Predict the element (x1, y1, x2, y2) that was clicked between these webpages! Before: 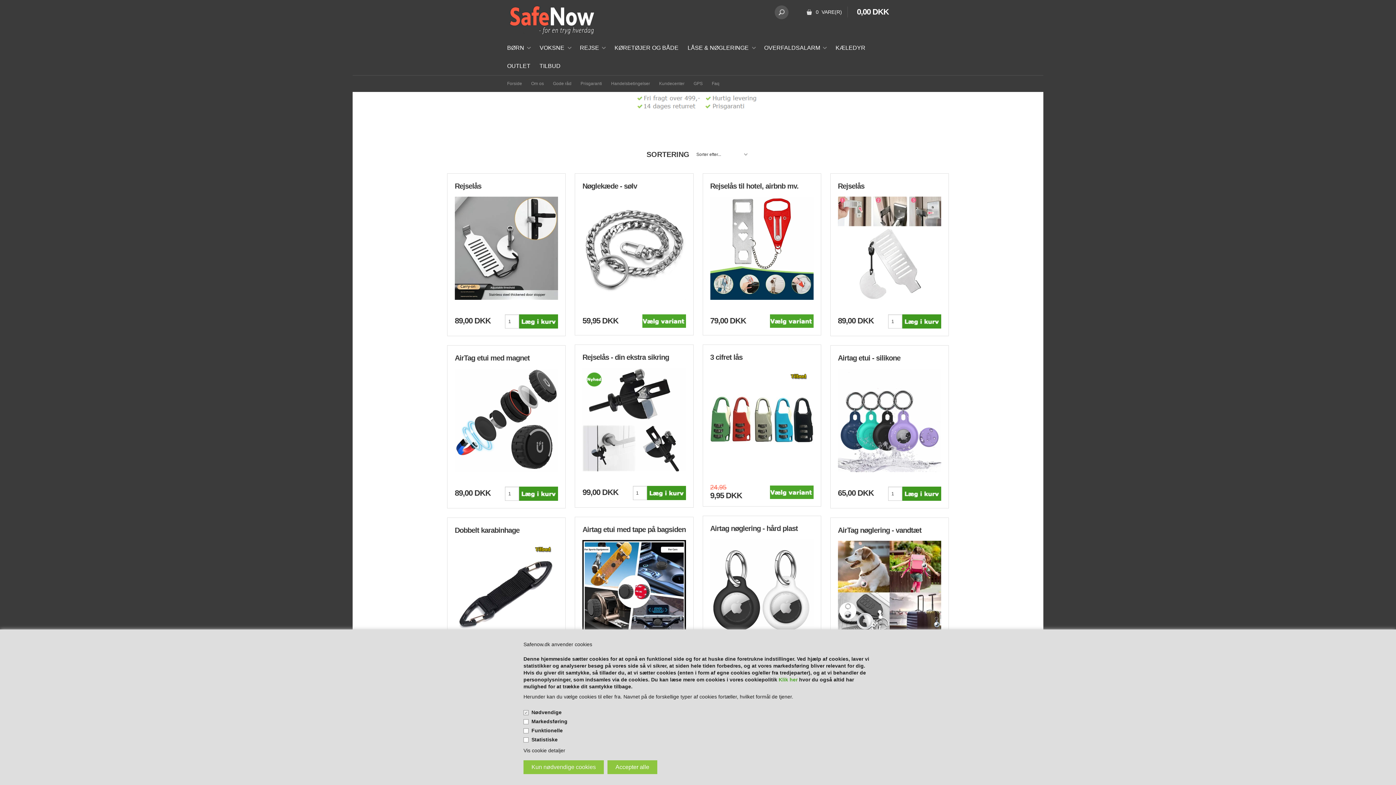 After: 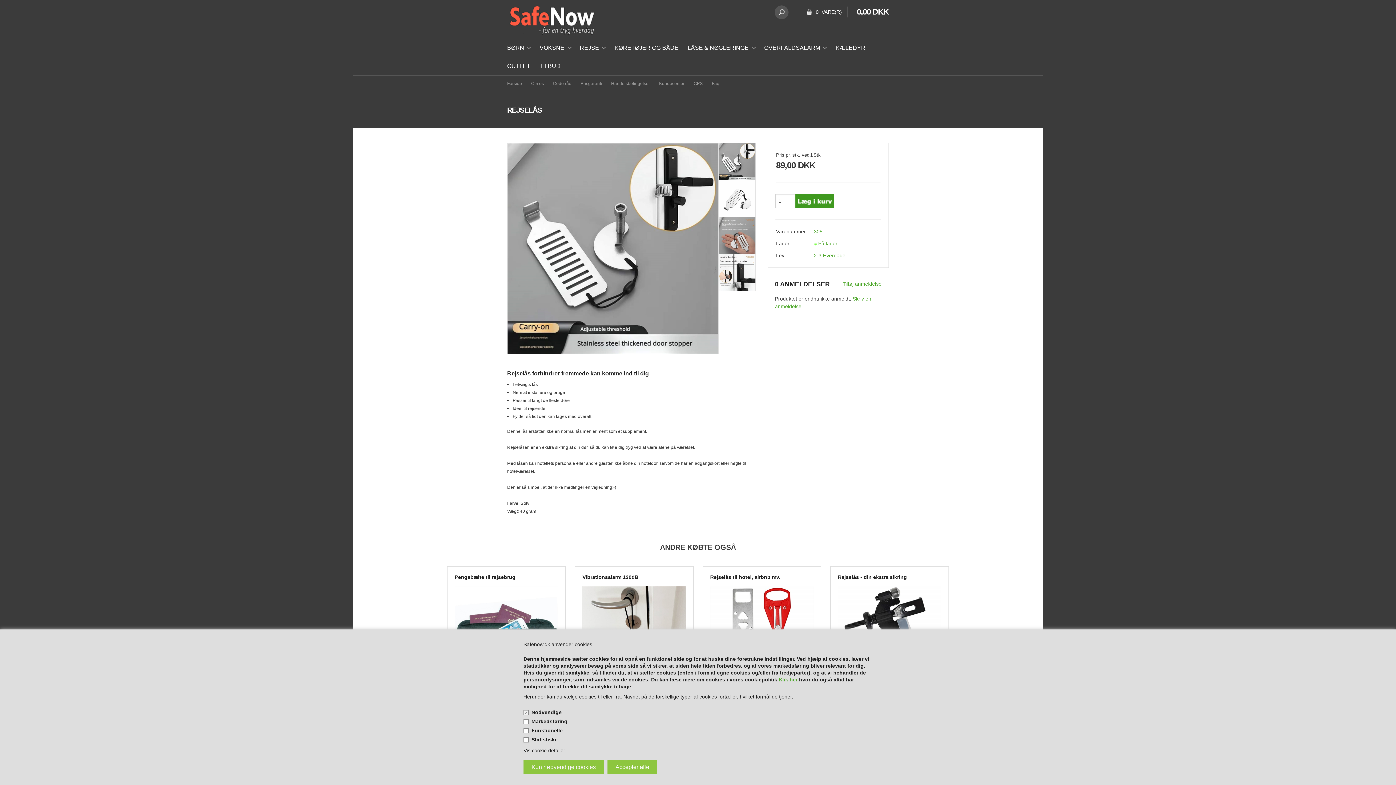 Action: bbox: (454, 182, 481, 190) label: Rejselås